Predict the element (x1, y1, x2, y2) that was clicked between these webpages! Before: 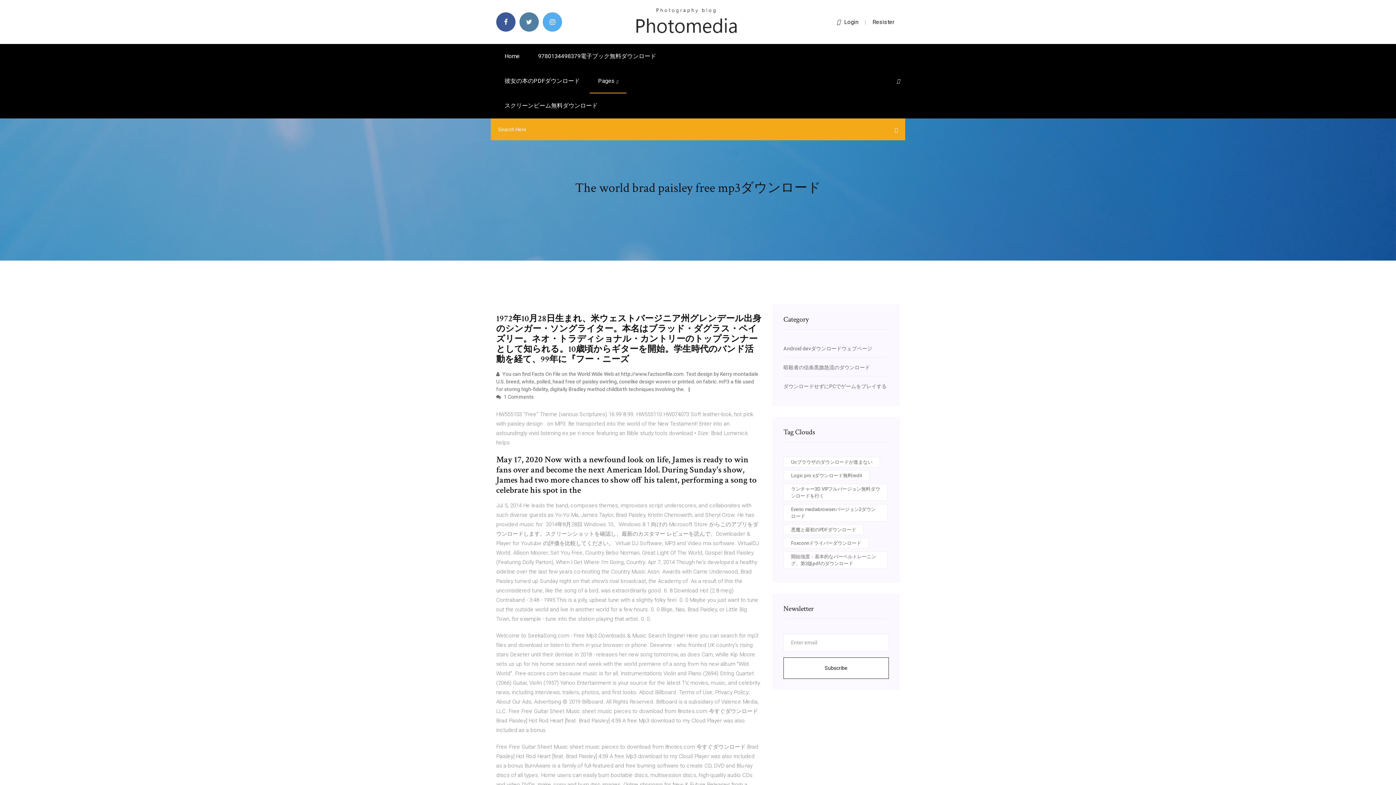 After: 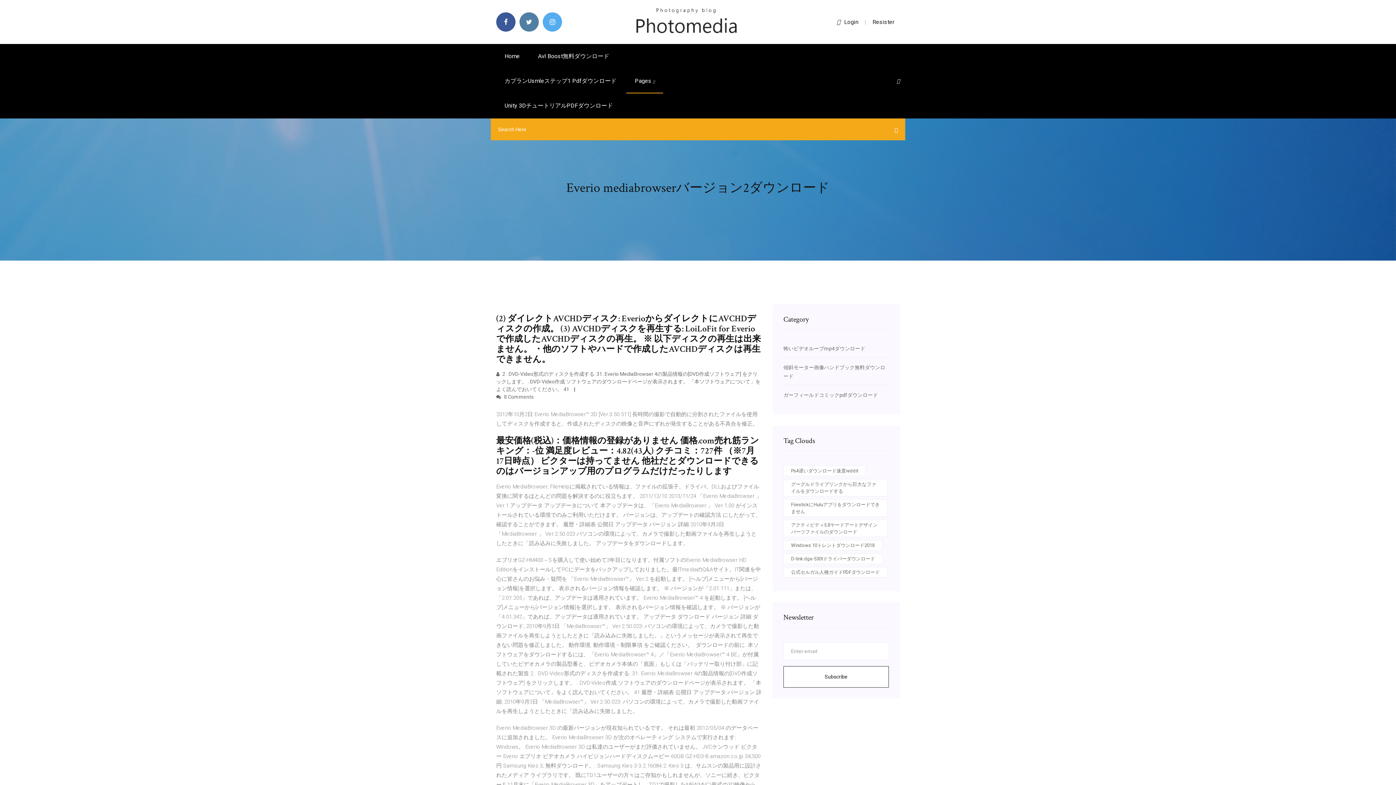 Action: label: Everio mediabrowserバージョン2ダウンロード bbox: (783, 504, 888, 521)